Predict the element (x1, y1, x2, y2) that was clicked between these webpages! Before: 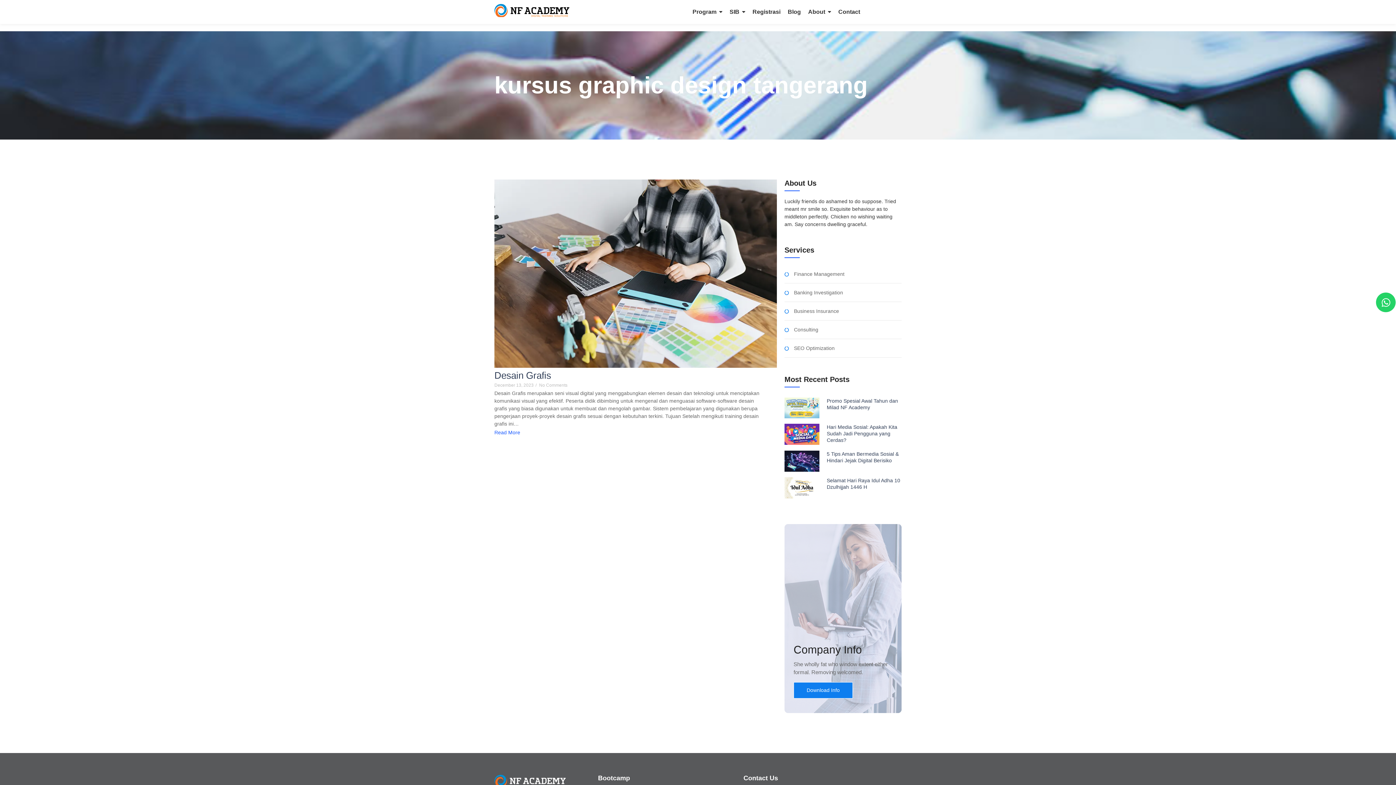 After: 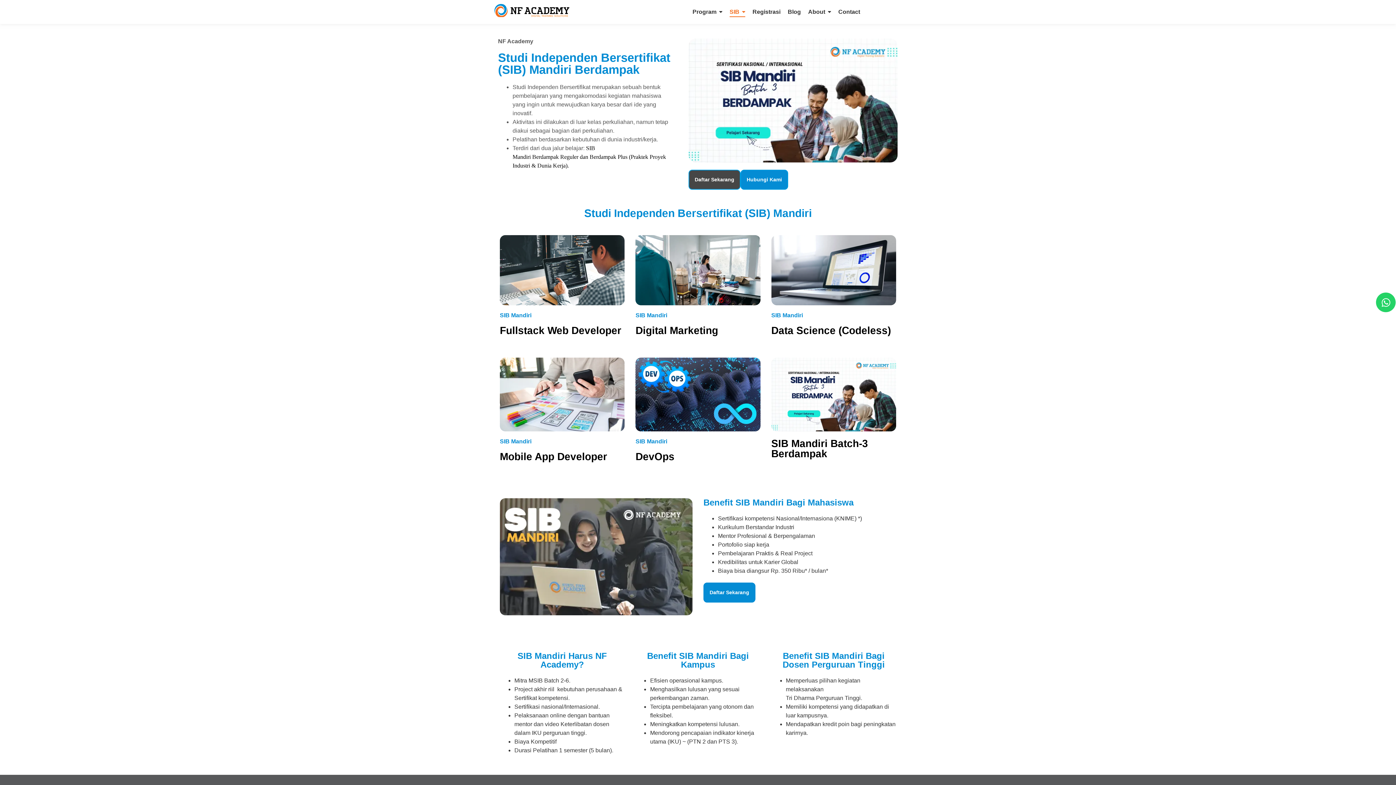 Action: bbox: (729, 3, 745, 20) label: SIB